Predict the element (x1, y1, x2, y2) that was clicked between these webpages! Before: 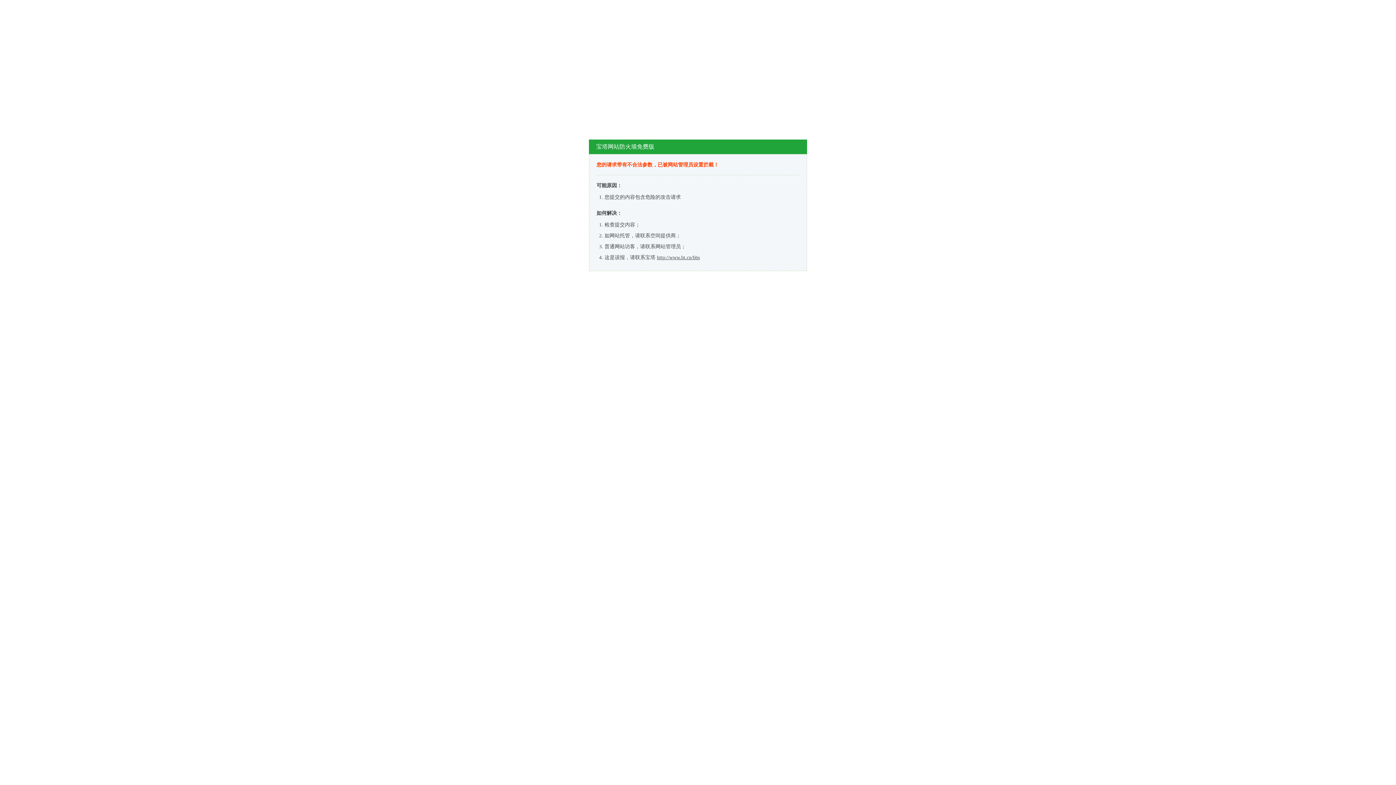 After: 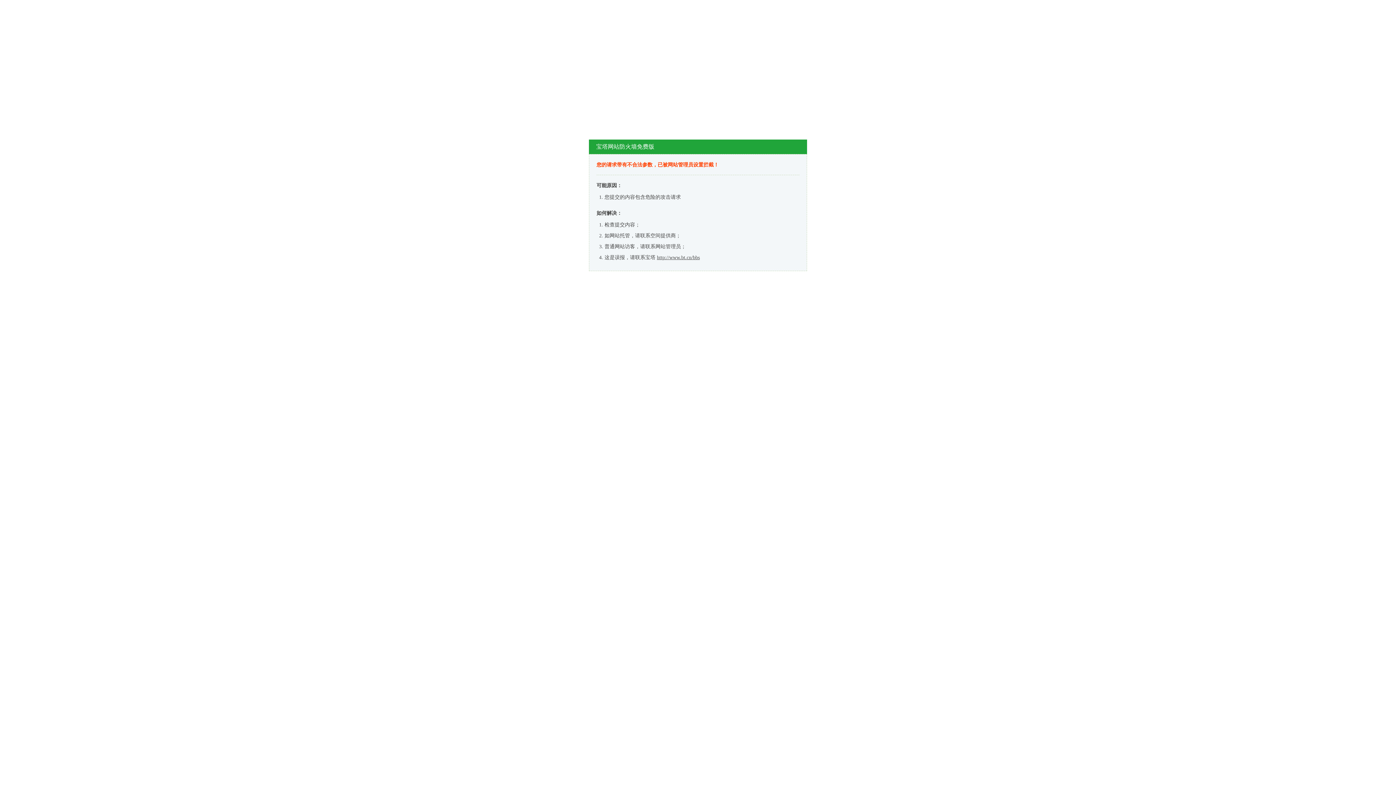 Action: label: http://www.bt.cn/bbs bbox: (657, 254, 700, 260)